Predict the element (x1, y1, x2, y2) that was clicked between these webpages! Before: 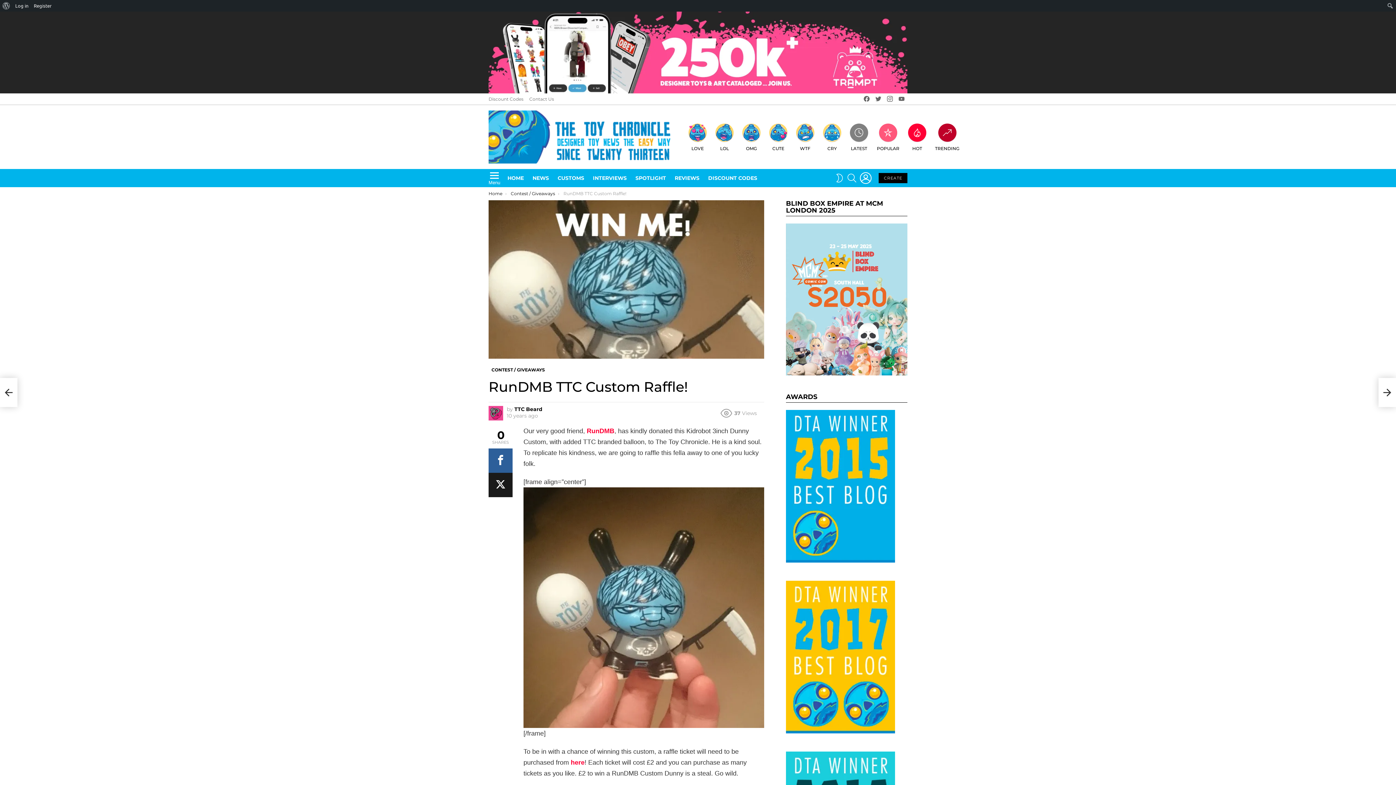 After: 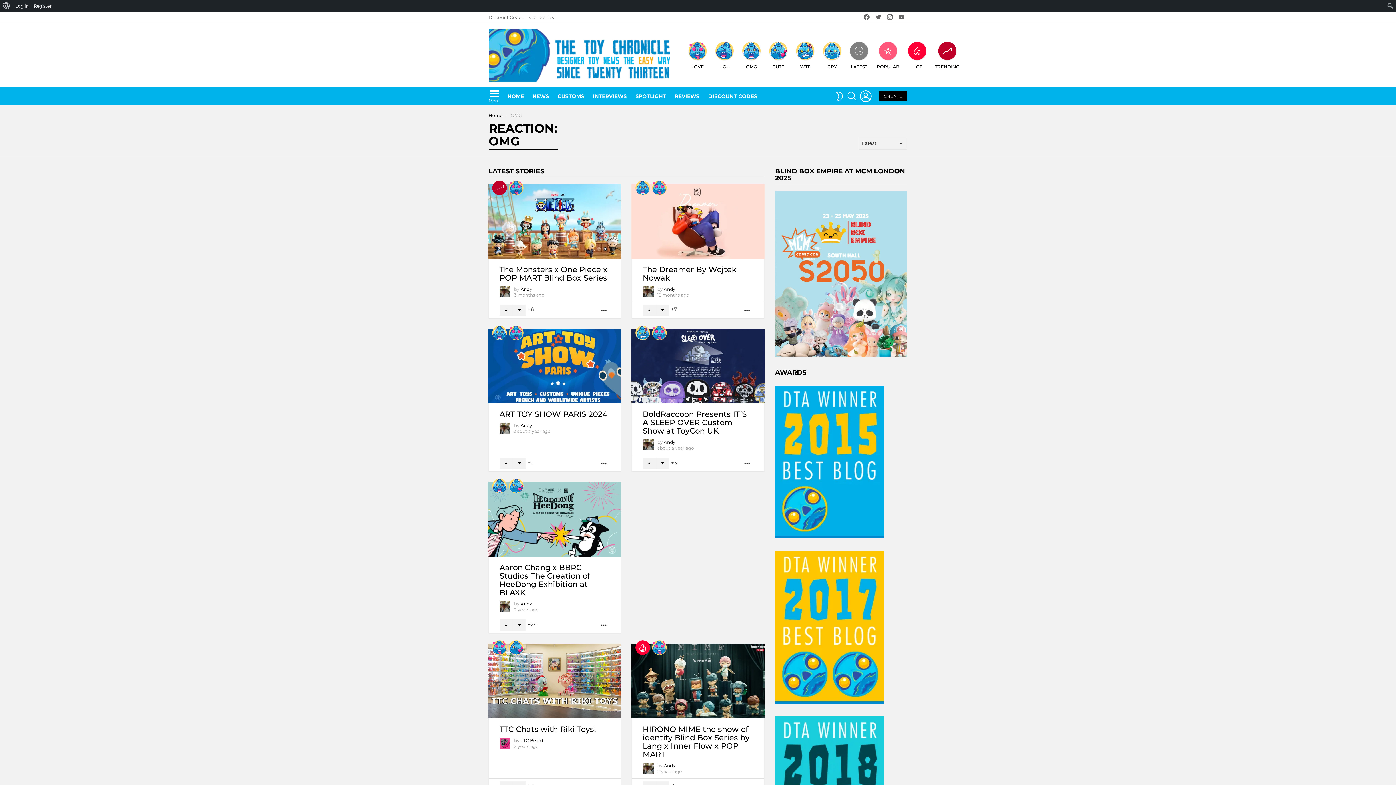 Action: bbox: (738, 123, 764, 150) label: OMG